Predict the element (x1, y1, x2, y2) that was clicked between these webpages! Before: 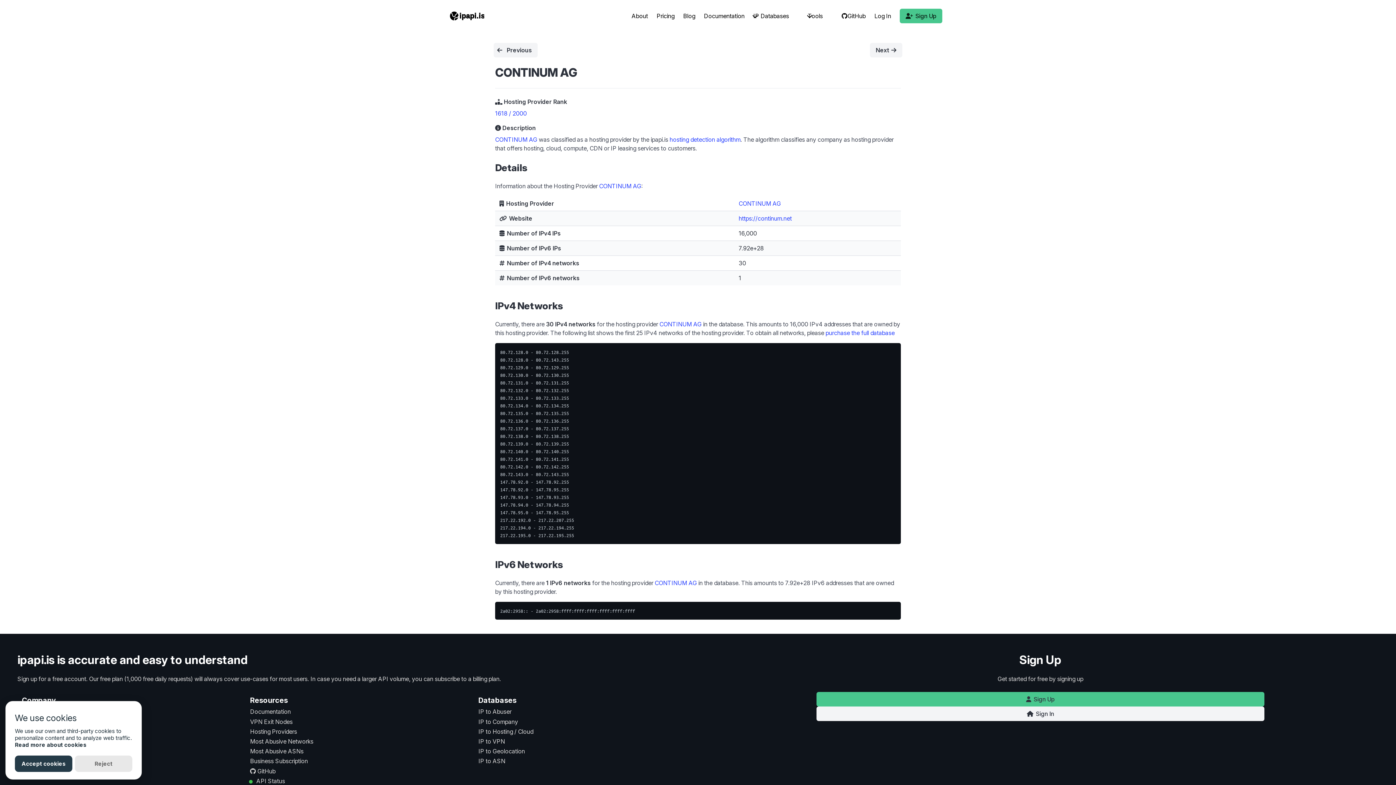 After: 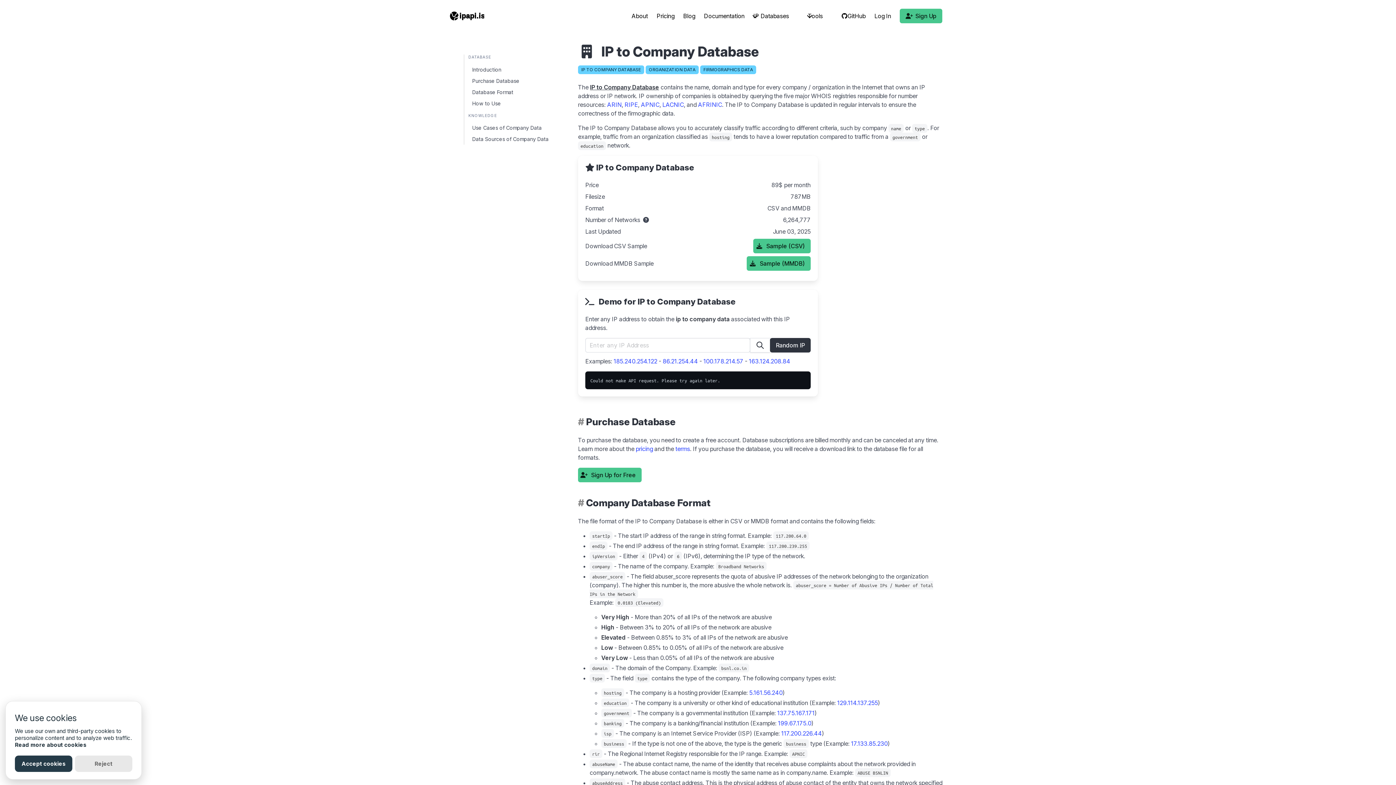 Action: label: IP to Company bbox: (478, 718, 518, 725)